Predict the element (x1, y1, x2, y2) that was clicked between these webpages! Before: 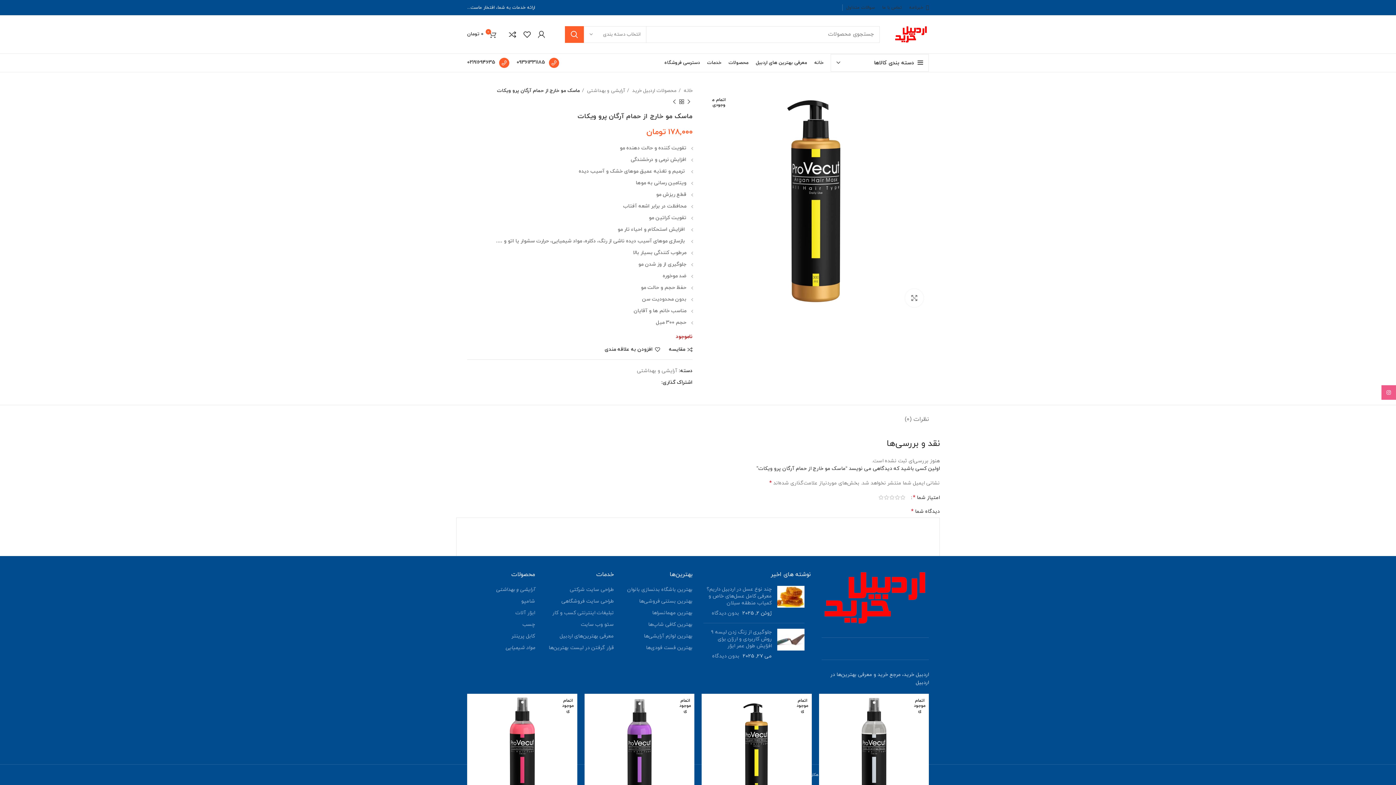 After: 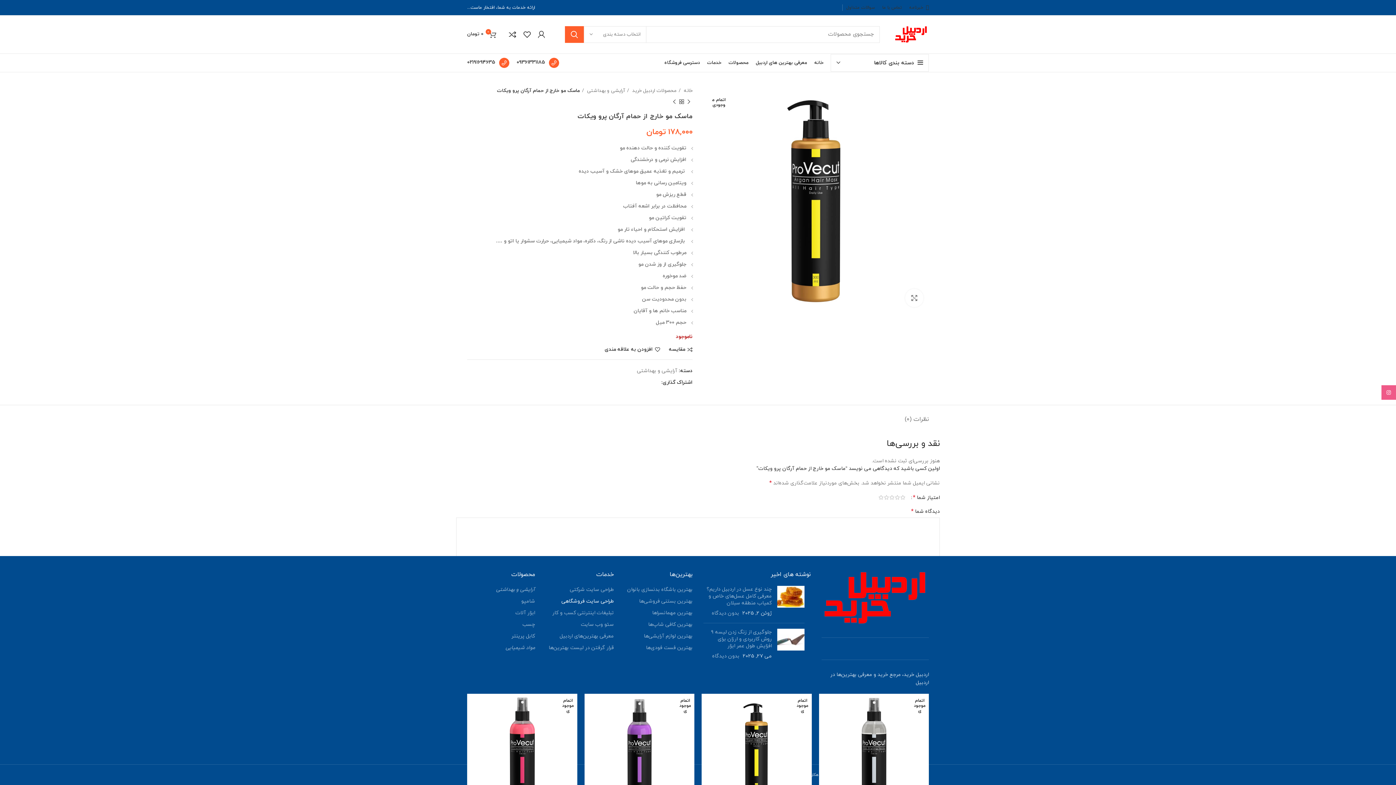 Action: bbox: (561, 598, 613, 604) label: طراحی سایت فروشگاهی